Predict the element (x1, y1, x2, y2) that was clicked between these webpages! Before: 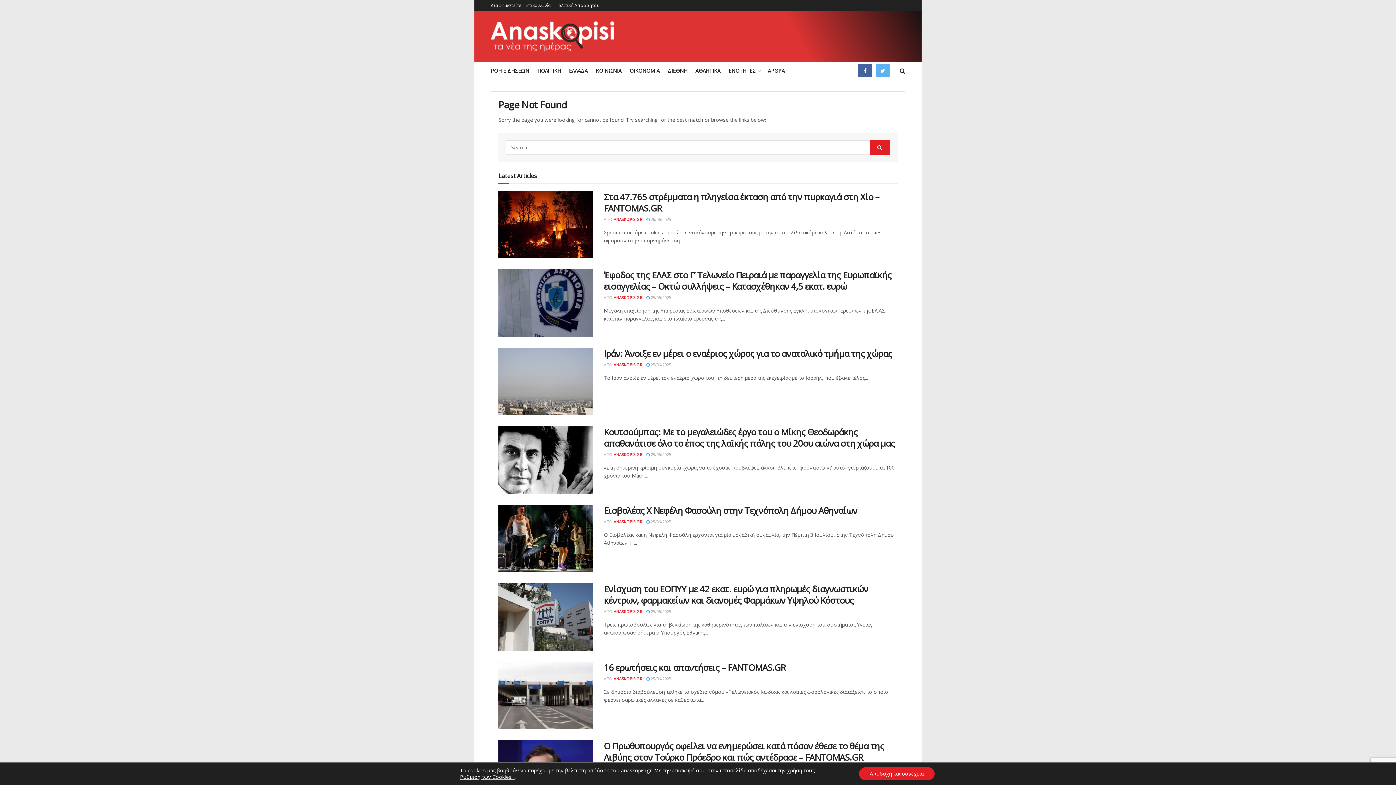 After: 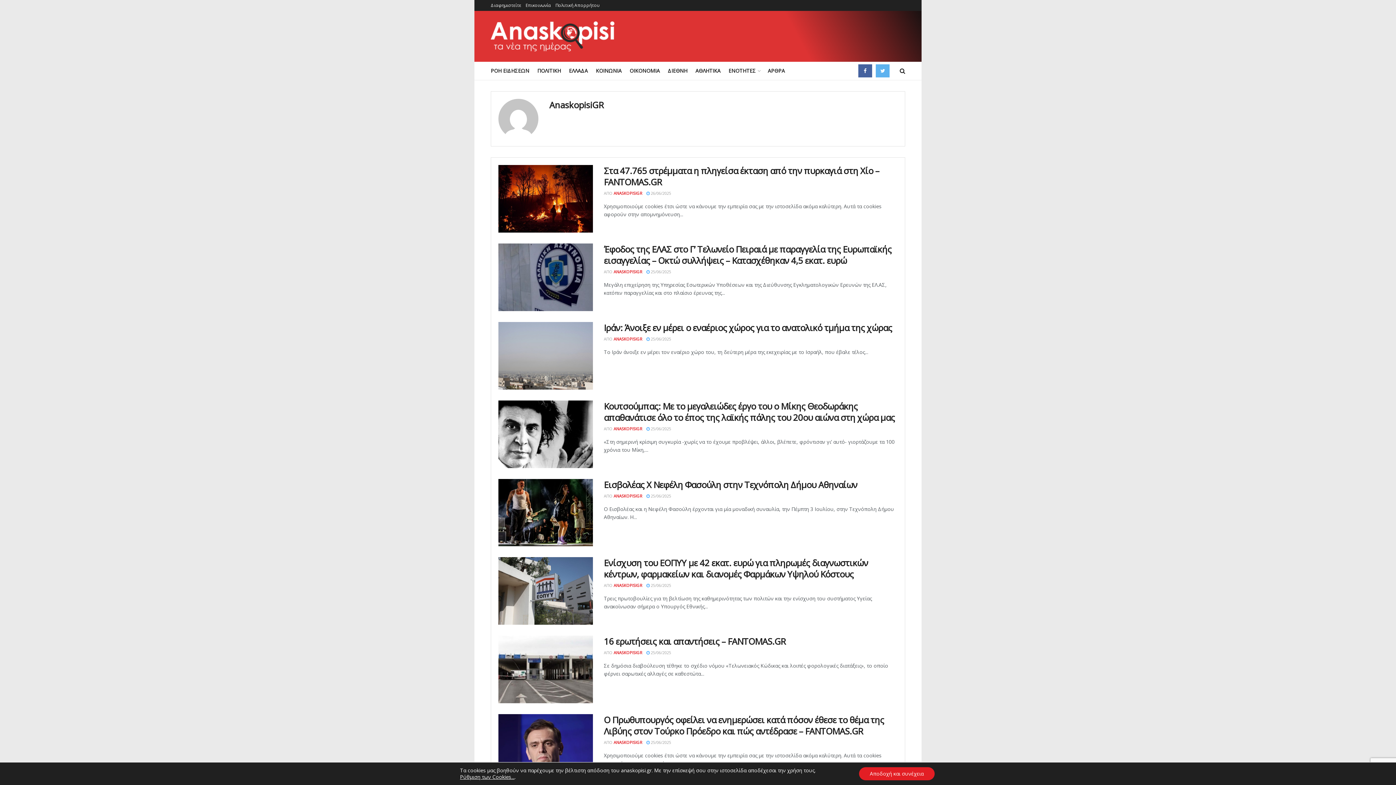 Action: bbox: (613, 216, 642, 222) label: ANASKOPISIGR